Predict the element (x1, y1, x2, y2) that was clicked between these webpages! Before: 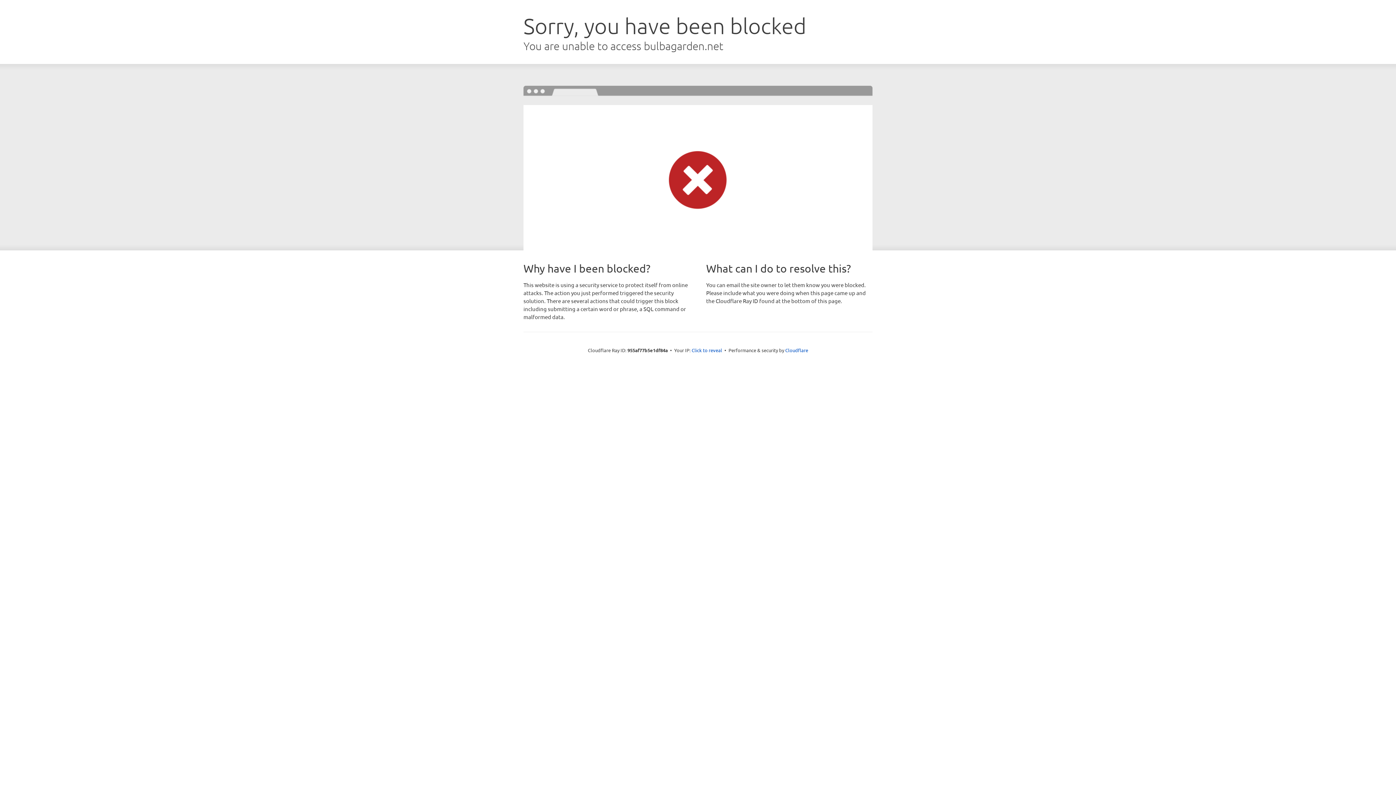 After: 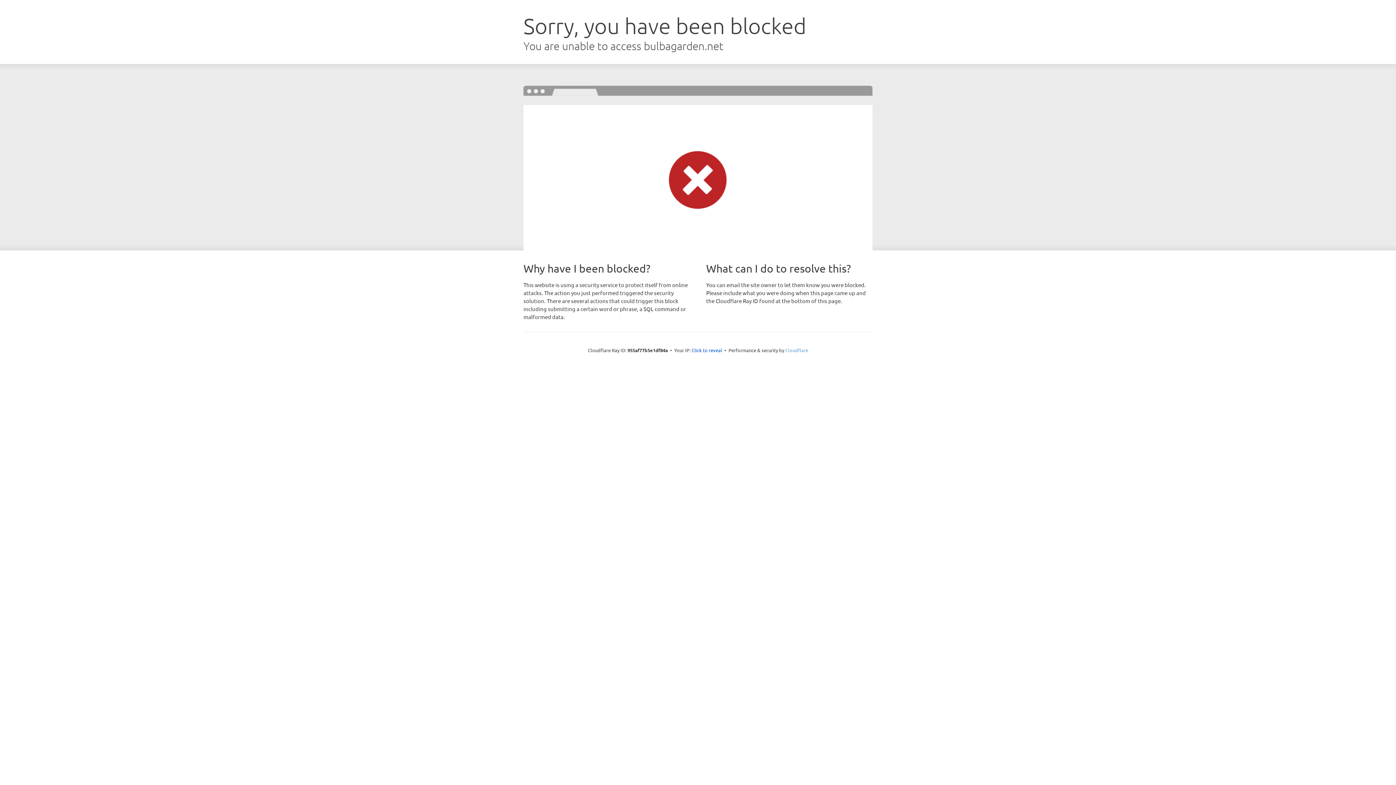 Action: label: Cloudflare bbox: (785, 347, 808, 353)